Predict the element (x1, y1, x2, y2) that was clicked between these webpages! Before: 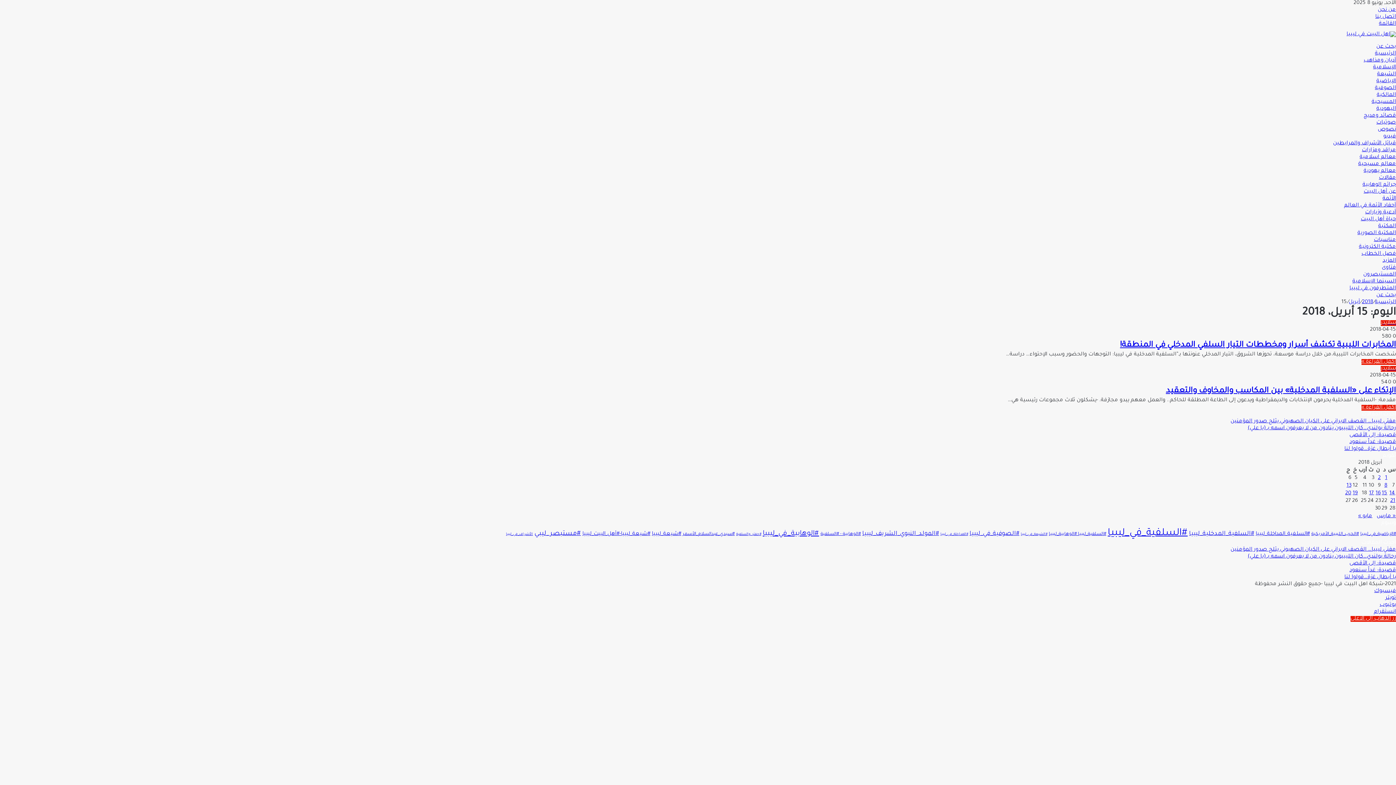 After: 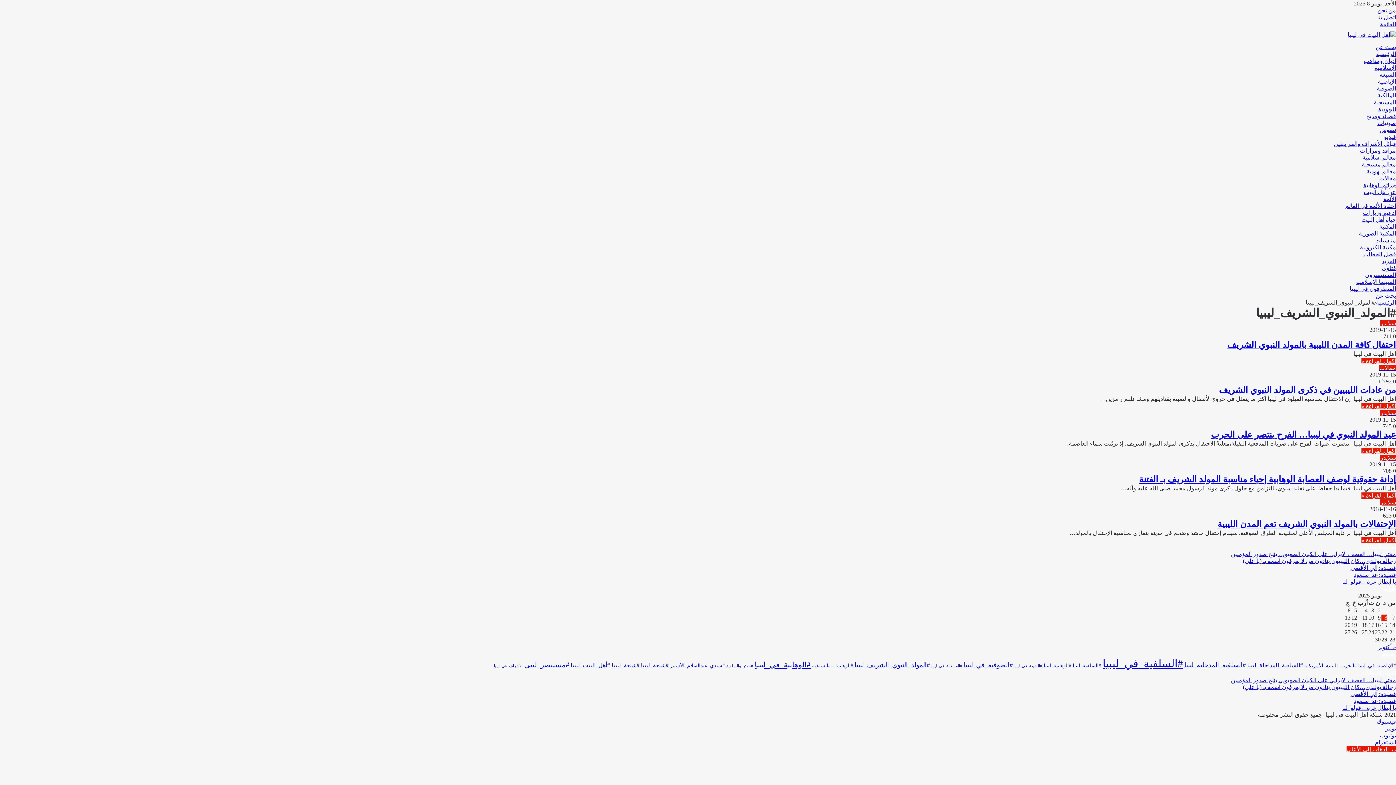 Action: label: #المولد_النبوي_الشريف_ليبيا (5 عناصر) bbox: (862, 531, 939, 537)